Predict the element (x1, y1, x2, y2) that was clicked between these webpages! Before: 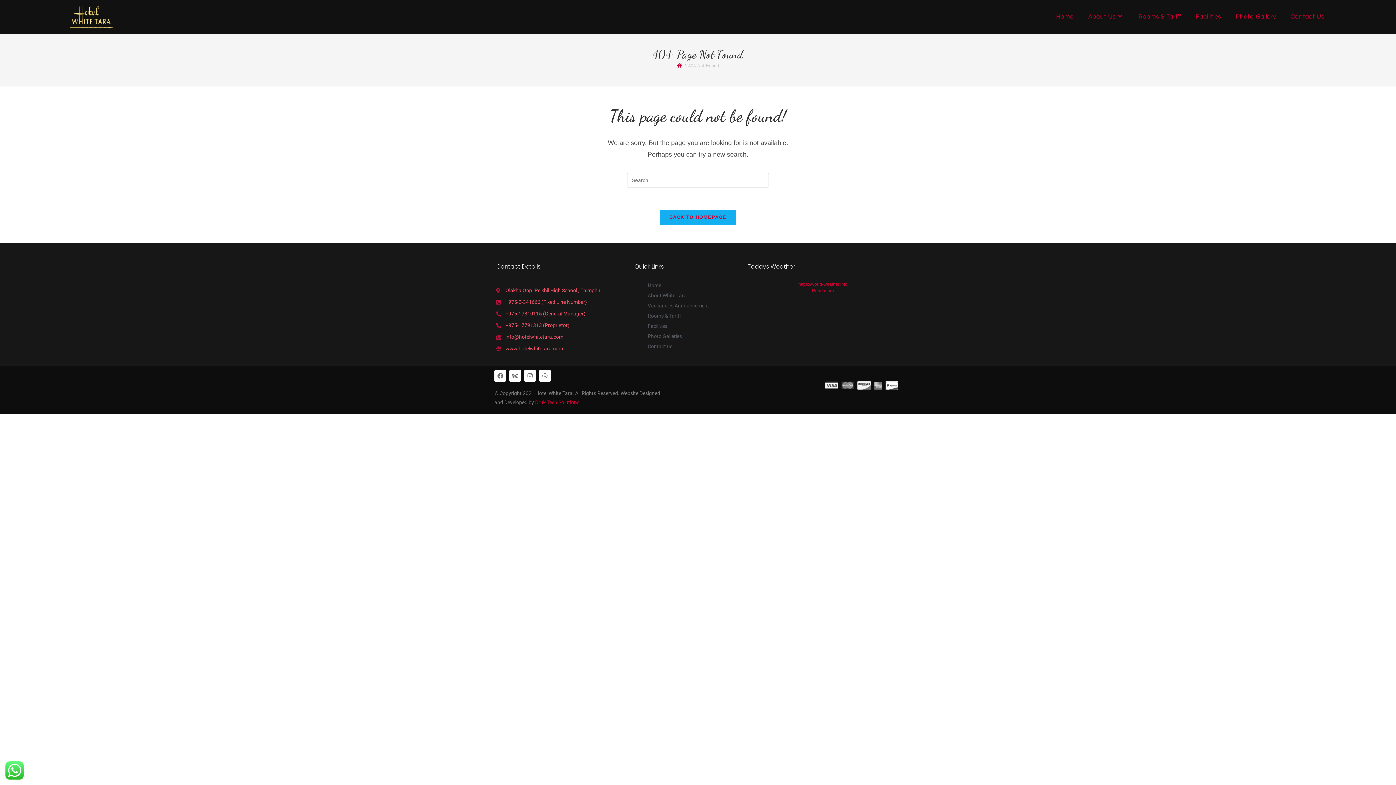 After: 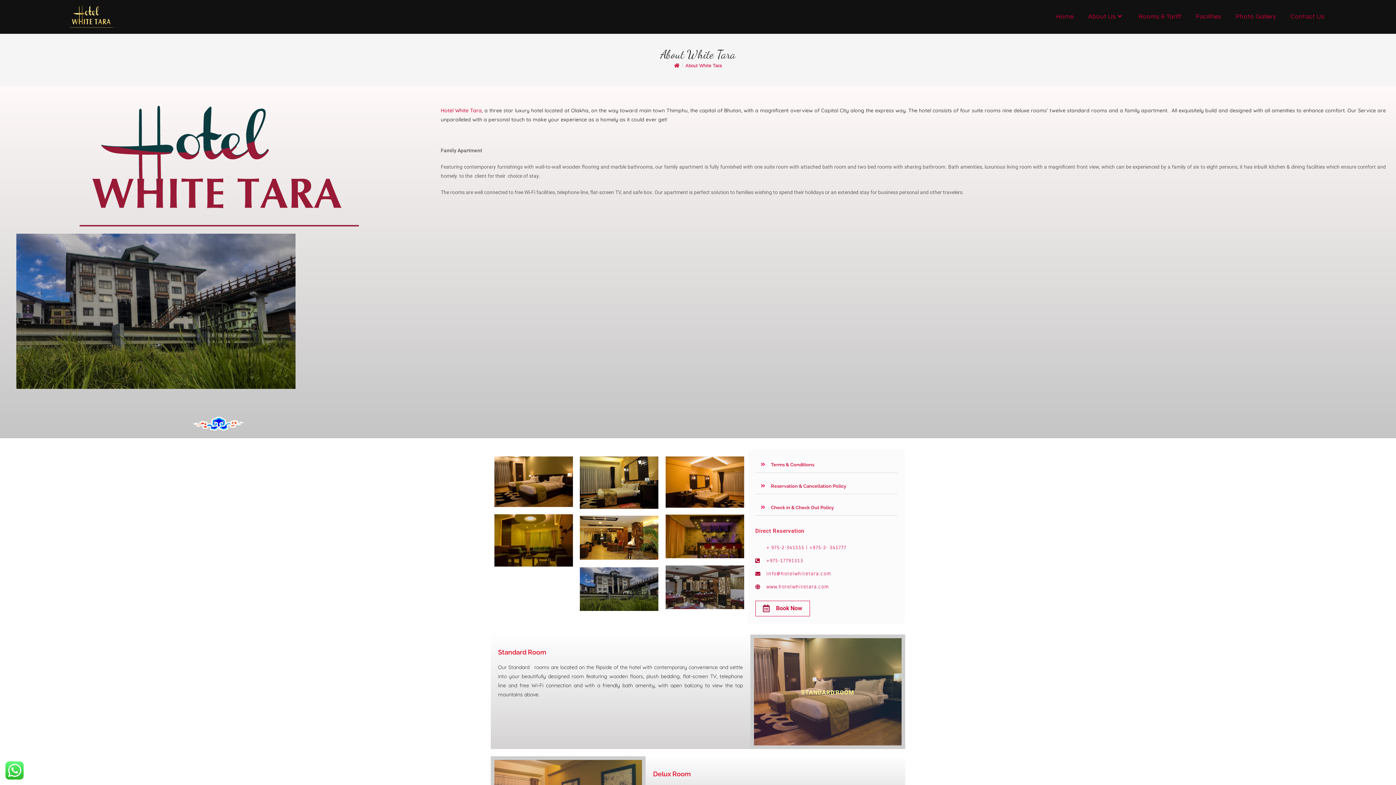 Action: bbox: (634, 291, 736, 300) label: About White Tara